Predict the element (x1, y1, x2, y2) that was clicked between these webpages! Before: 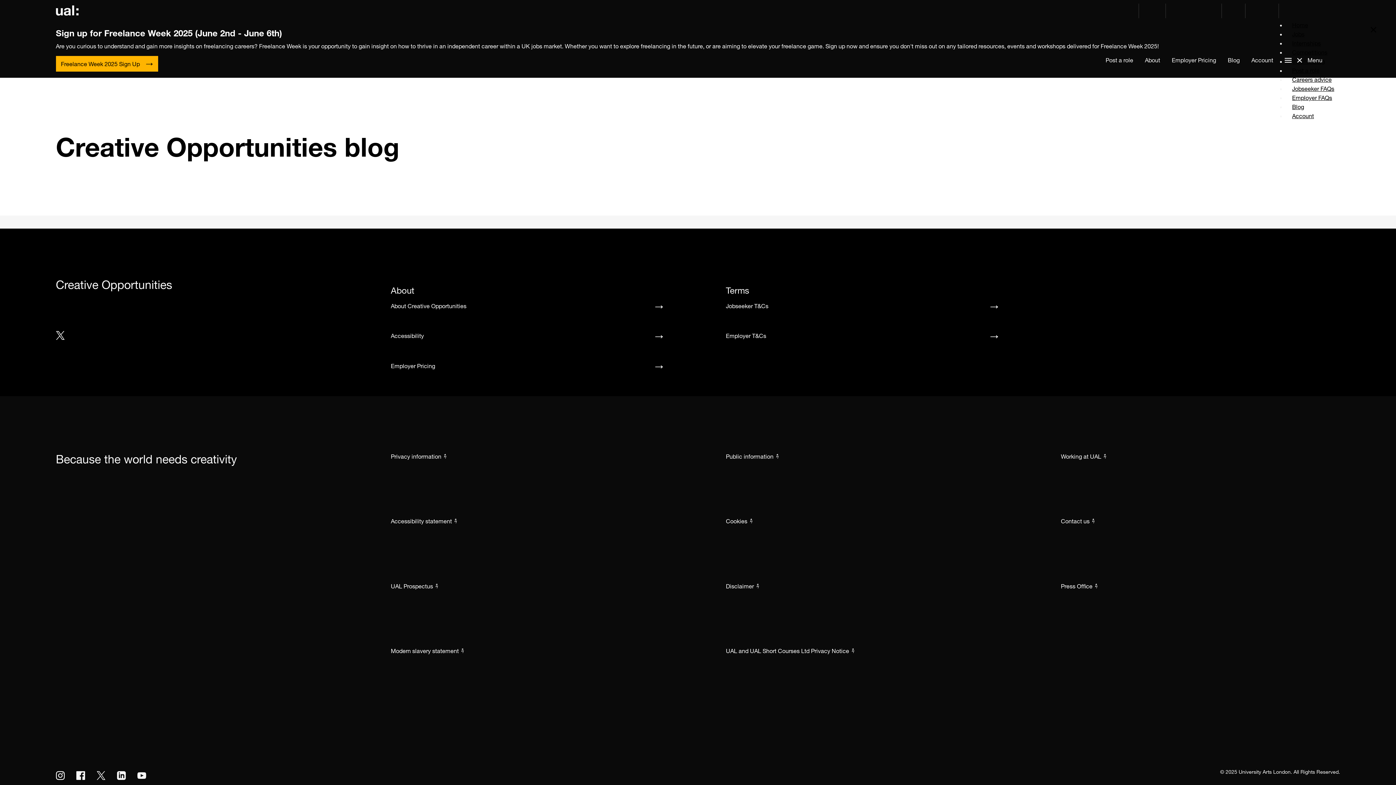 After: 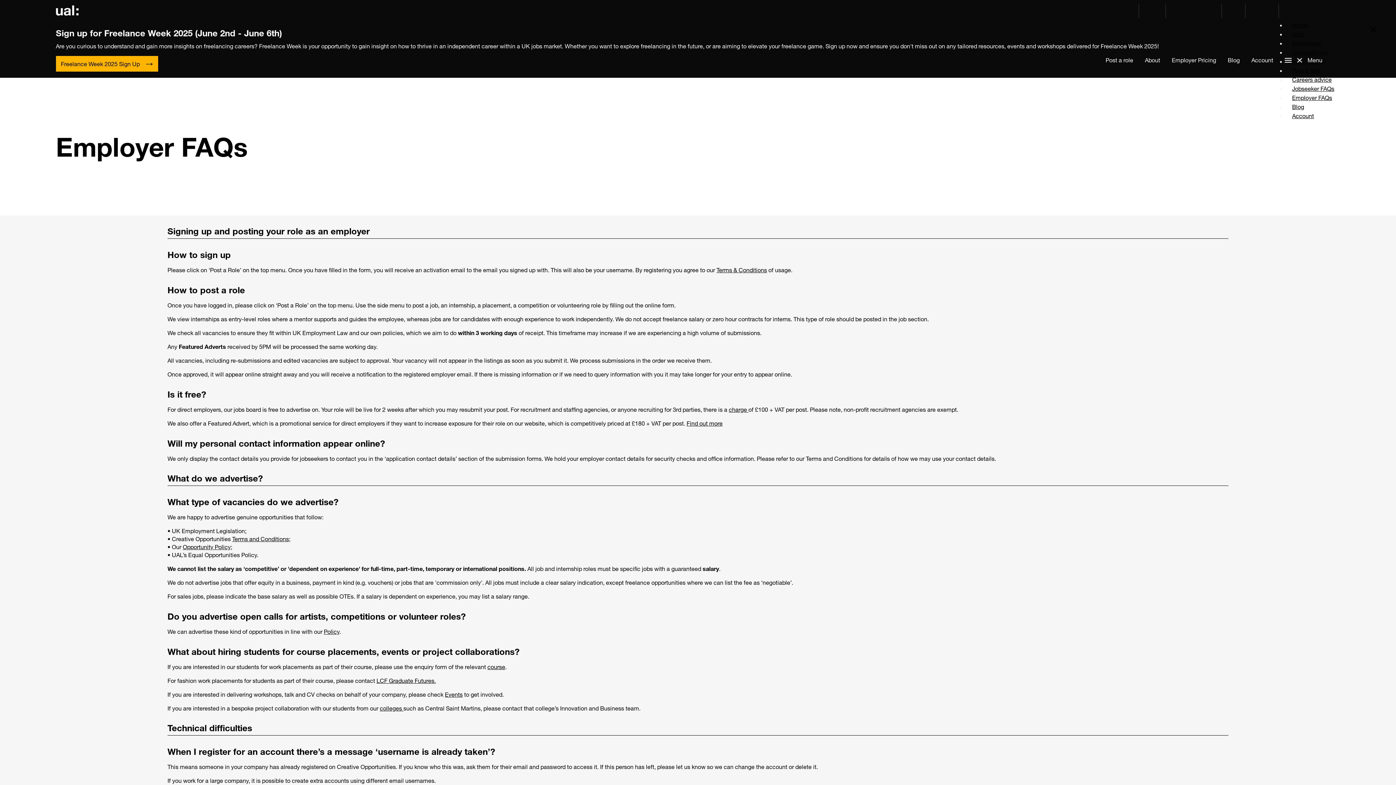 Action: bbox: (1286, 90, 1338, 105) label: Employer FAQs